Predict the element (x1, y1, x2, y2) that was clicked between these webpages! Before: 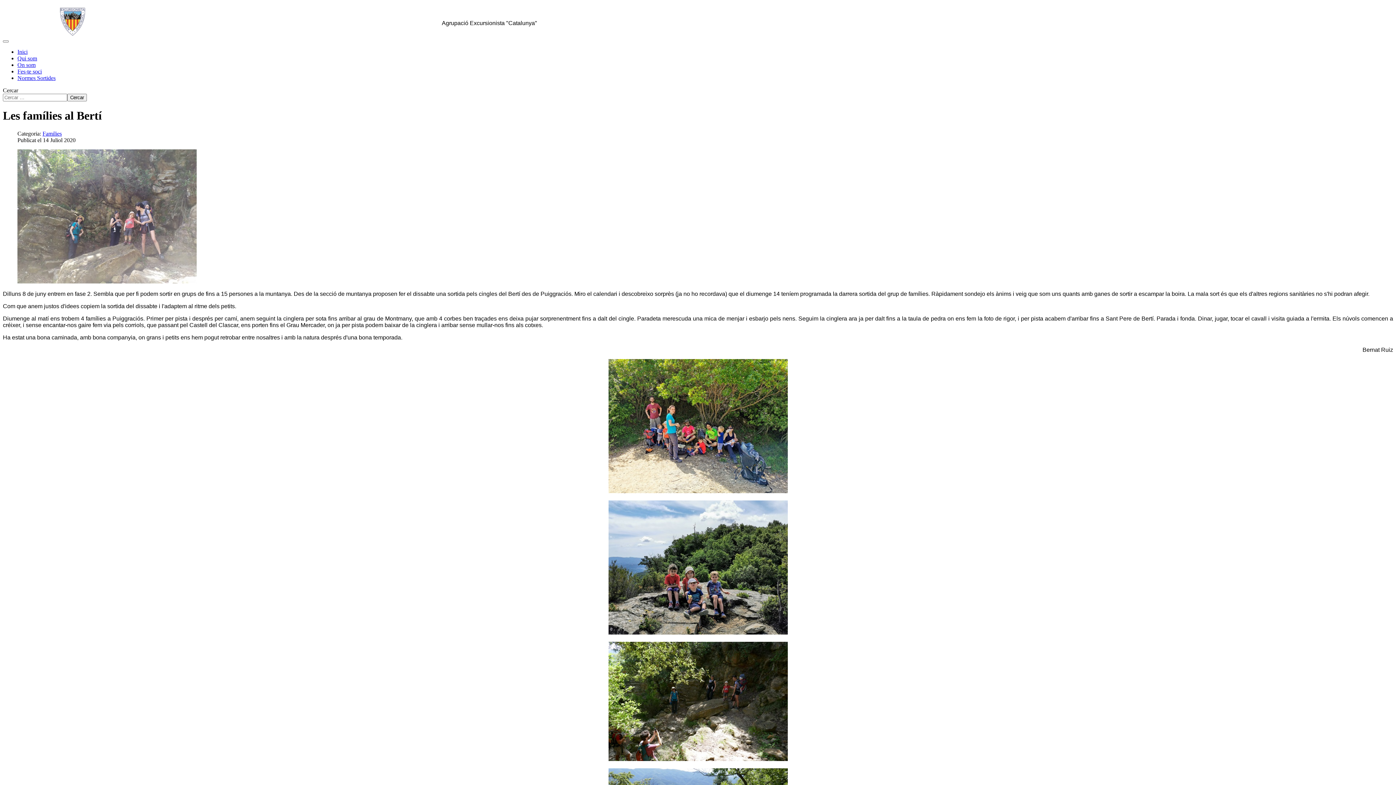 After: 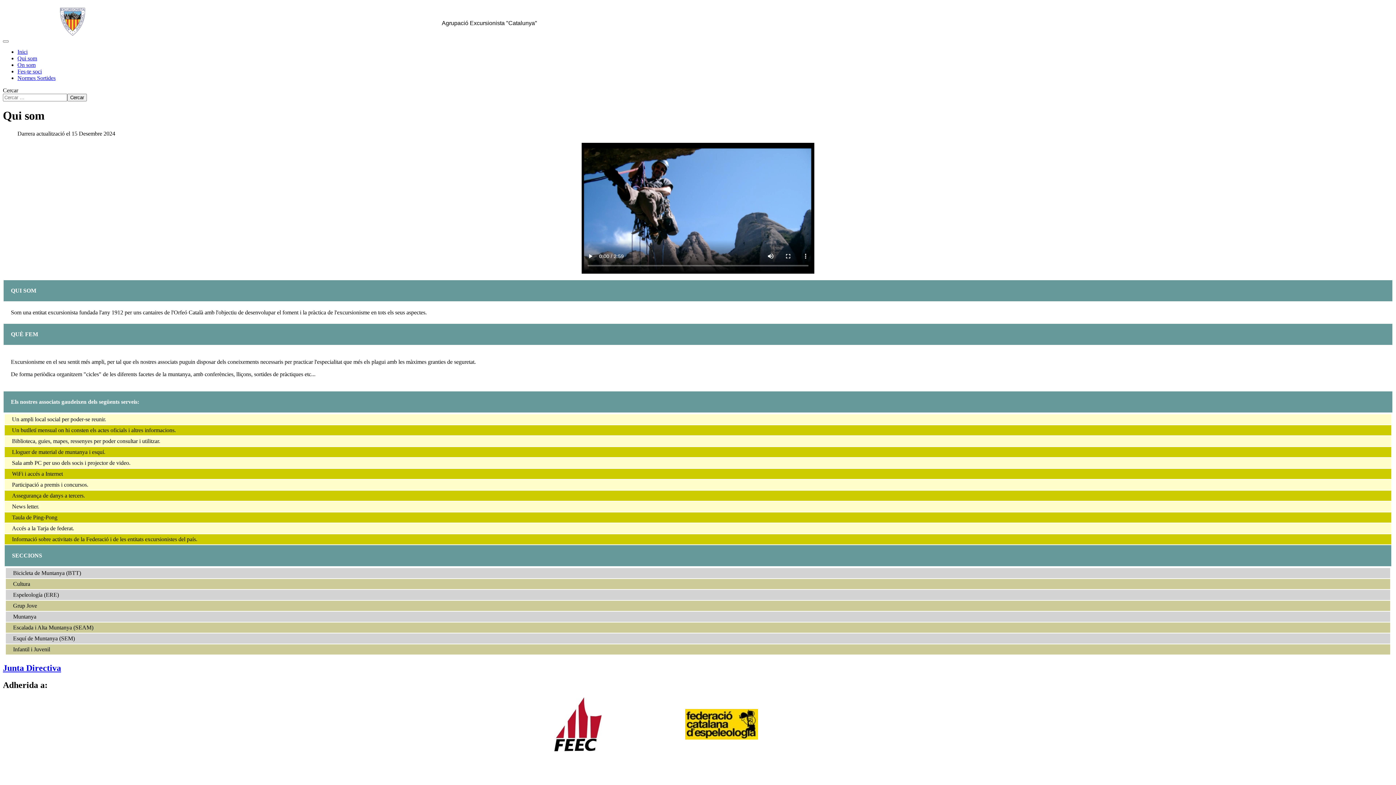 Action: bbox: (17, 55, 37, 61) label: Qui som